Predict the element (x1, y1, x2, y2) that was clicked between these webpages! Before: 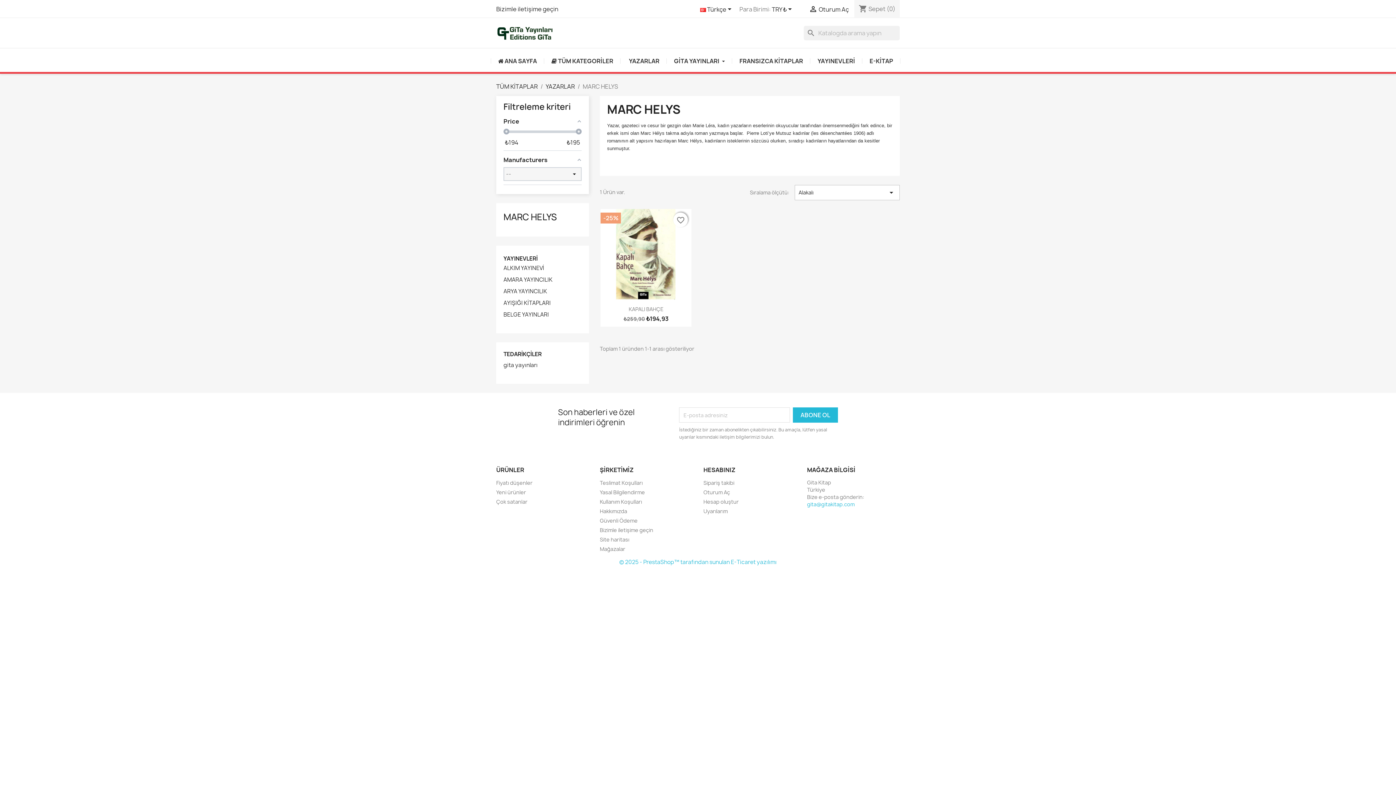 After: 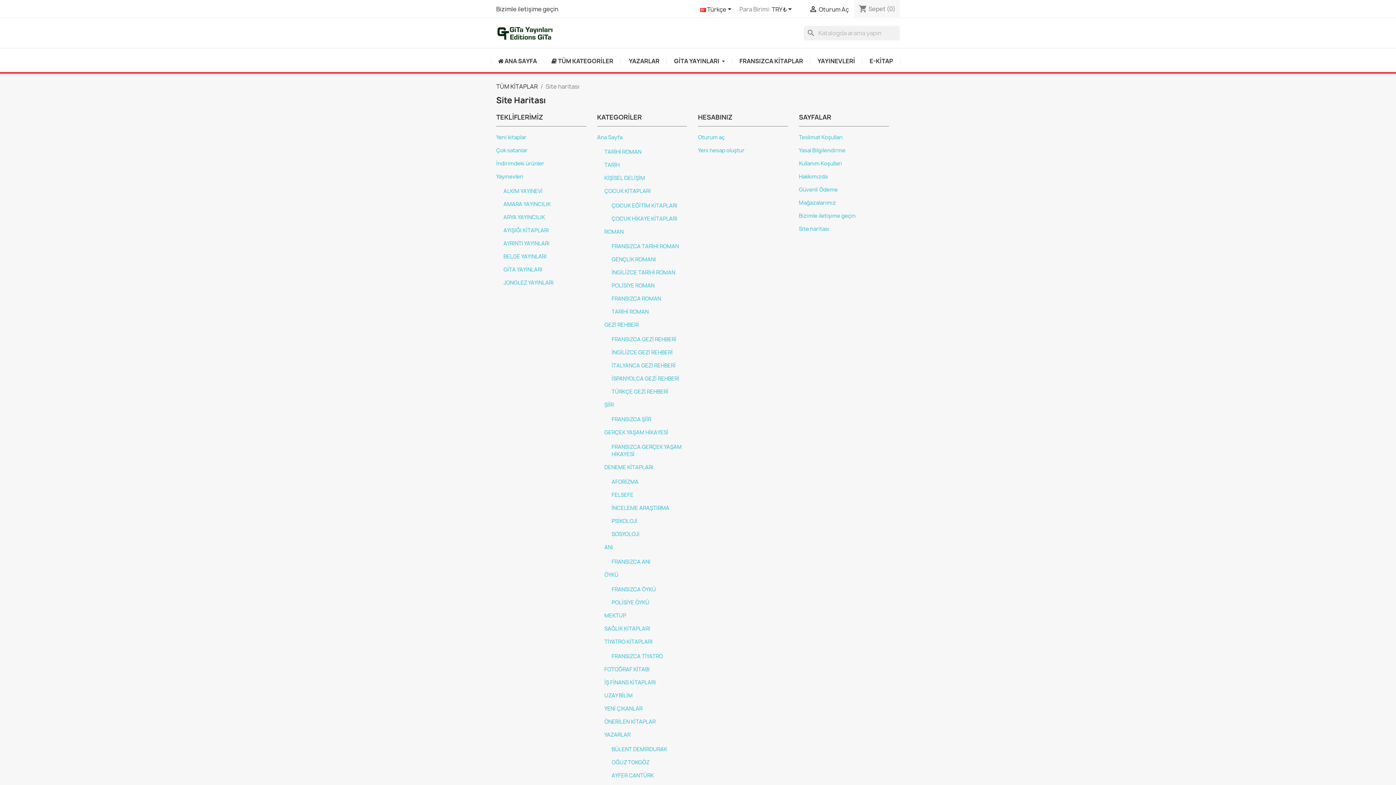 Action: label: Site haritası bbox: (600, 536, 629, 543)